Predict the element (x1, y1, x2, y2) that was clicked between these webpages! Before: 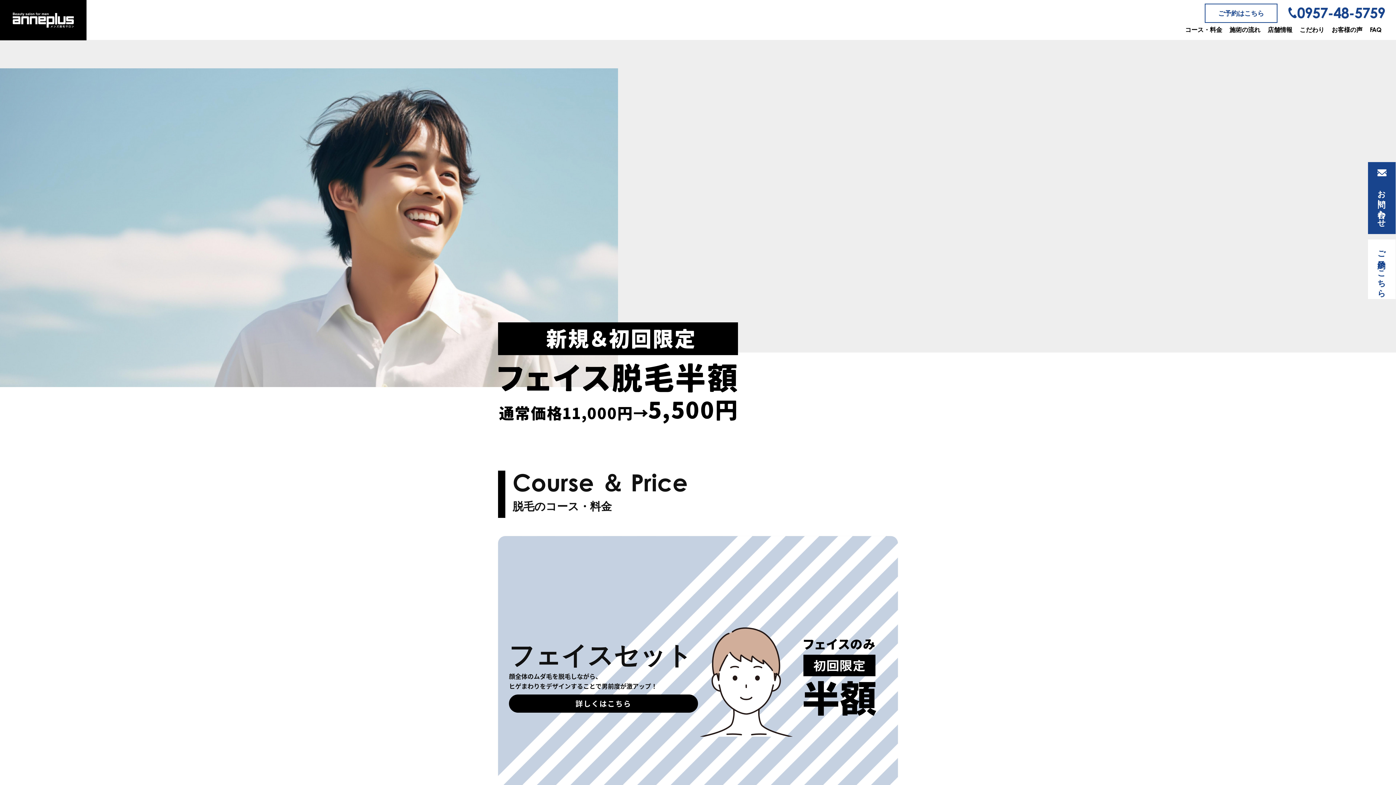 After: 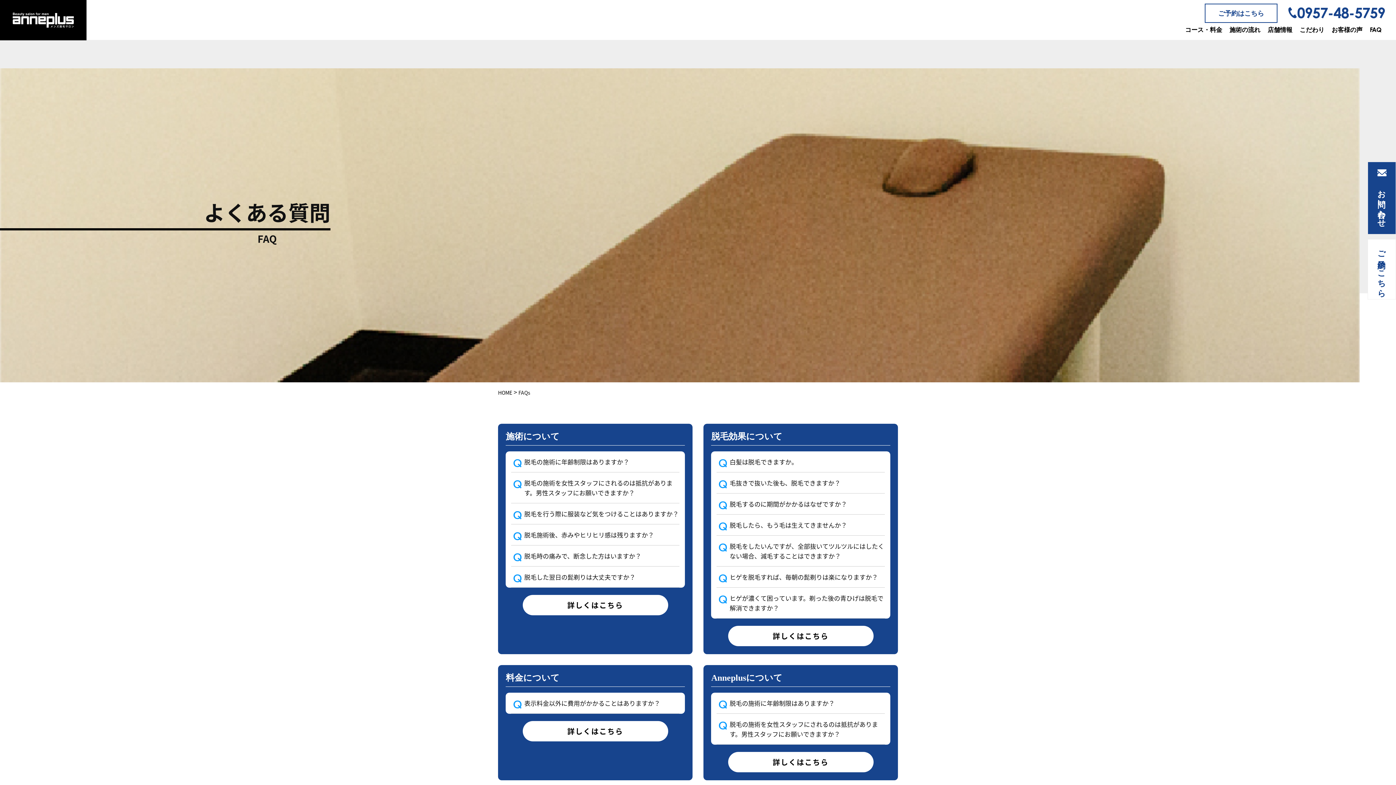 Action: label: FAQ bbox: (1366, 23, 1385, 36)